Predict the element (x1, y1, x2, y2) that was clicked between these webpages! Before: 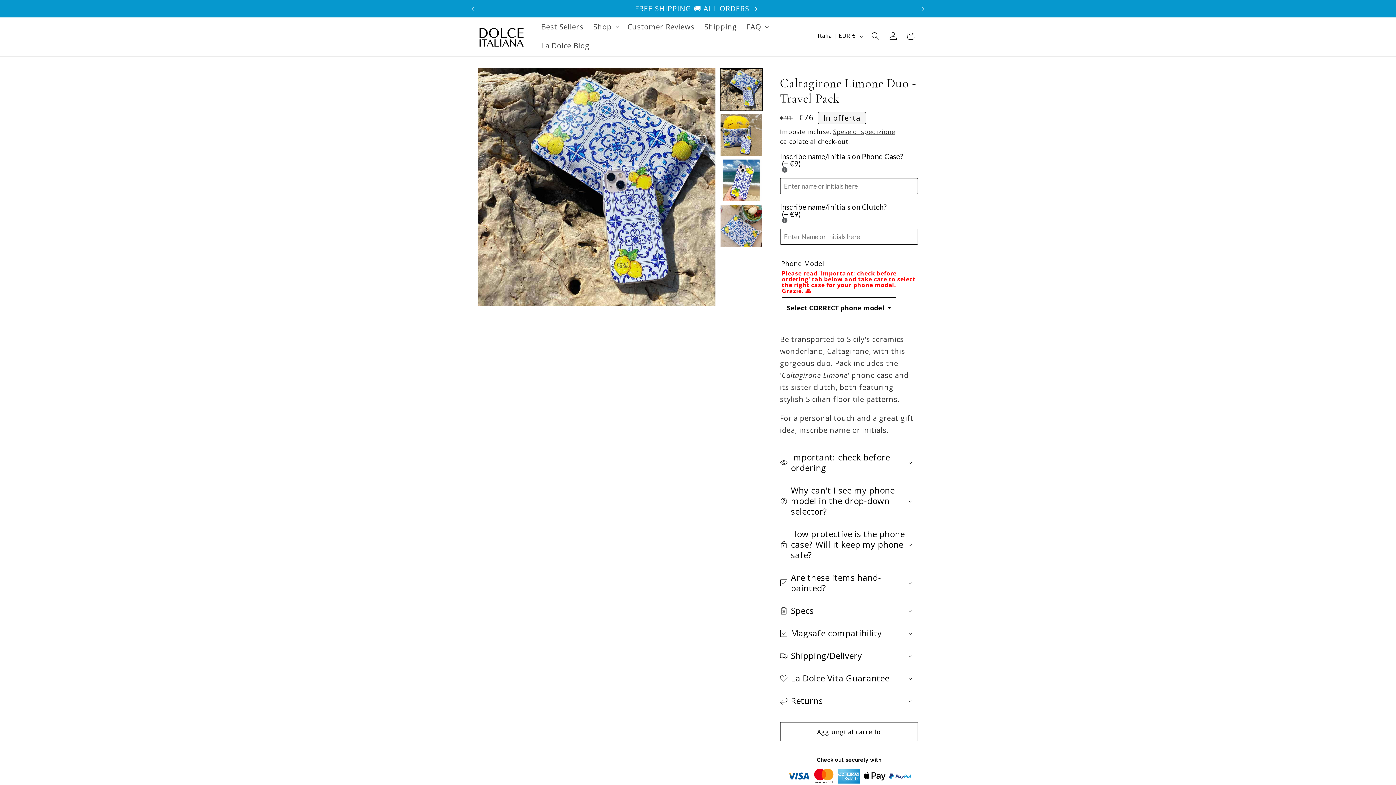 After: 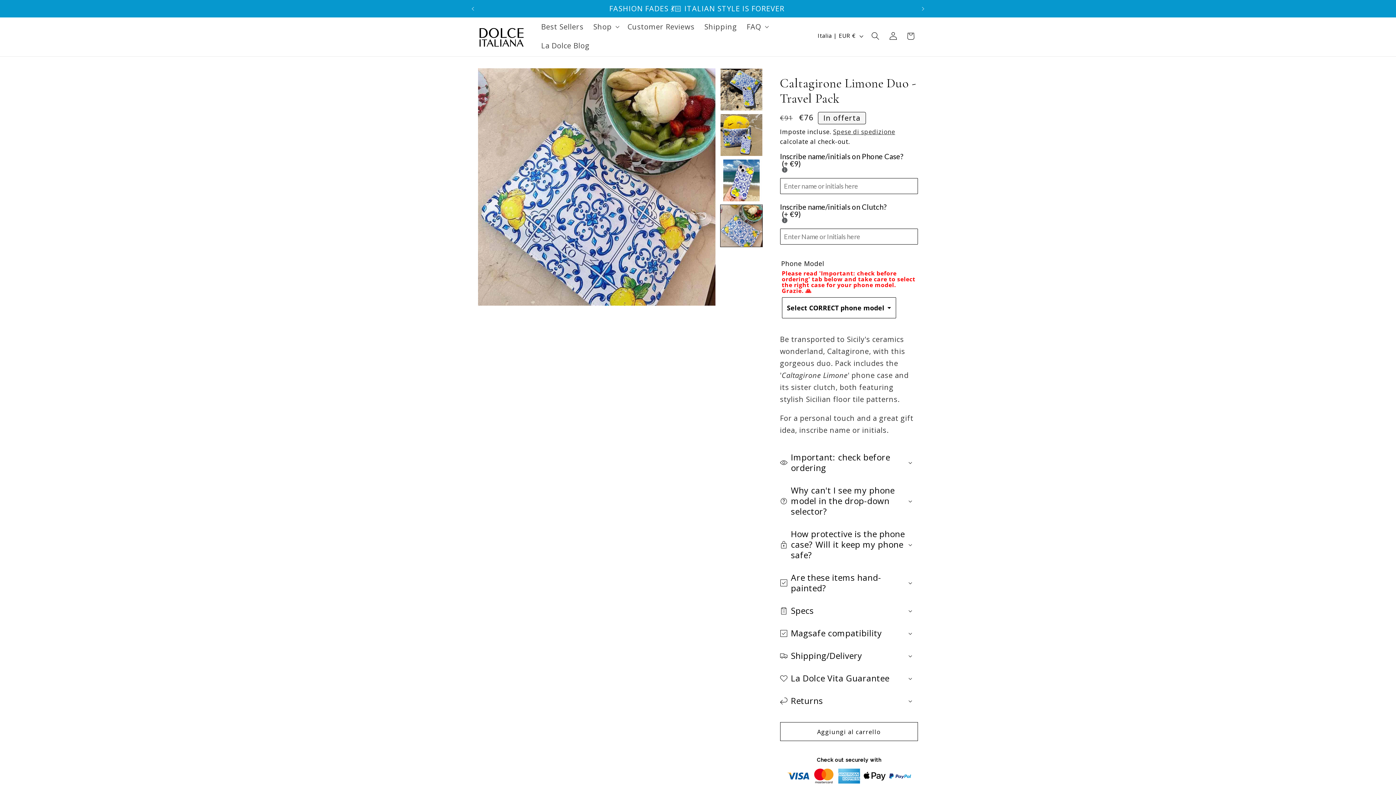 Action: bbox: (720, 204, 762, 247)